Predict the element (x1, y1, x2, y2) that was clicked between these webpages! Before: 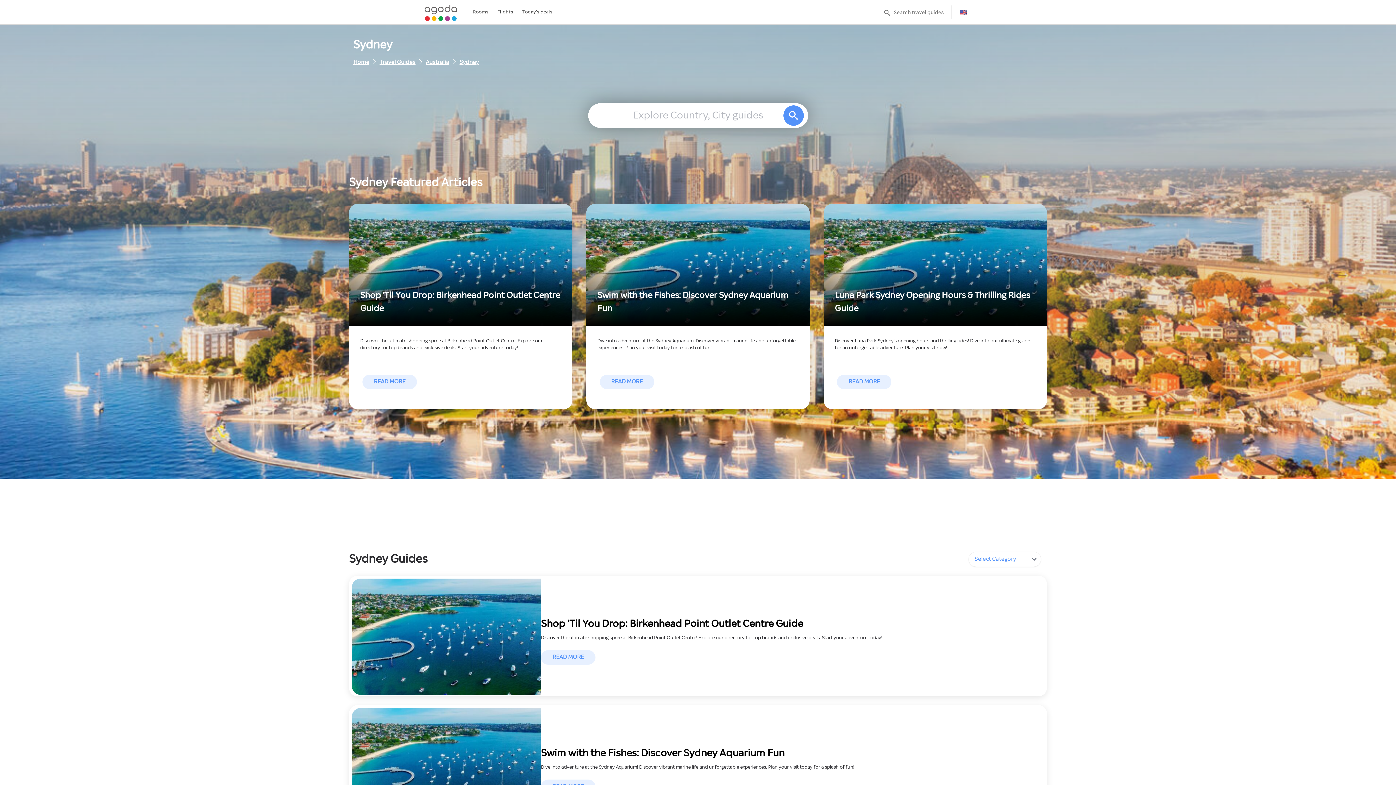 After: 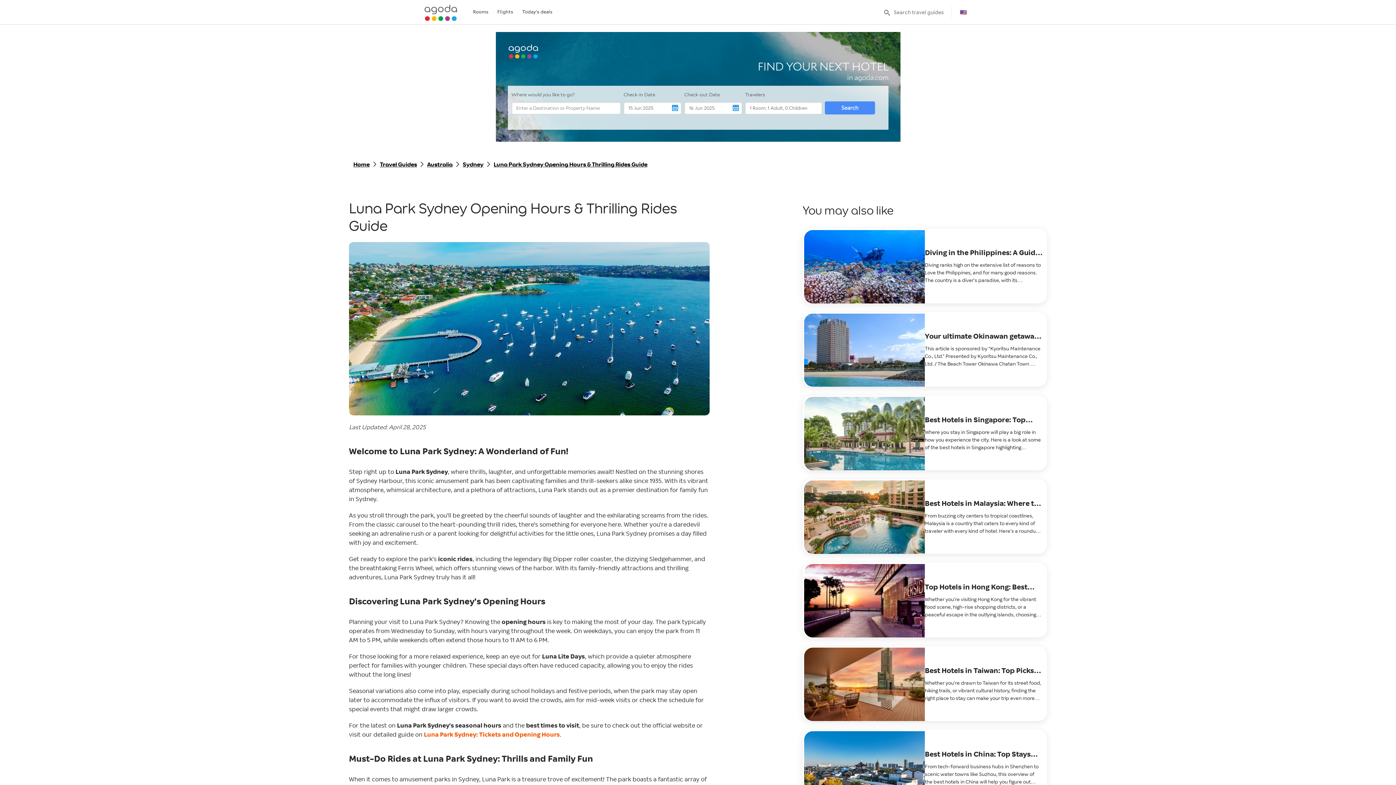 Action: bbox: (835, 289, 1036, 315) label: Luna Park Sydney Opening Hours & Thrilling Rides Guide